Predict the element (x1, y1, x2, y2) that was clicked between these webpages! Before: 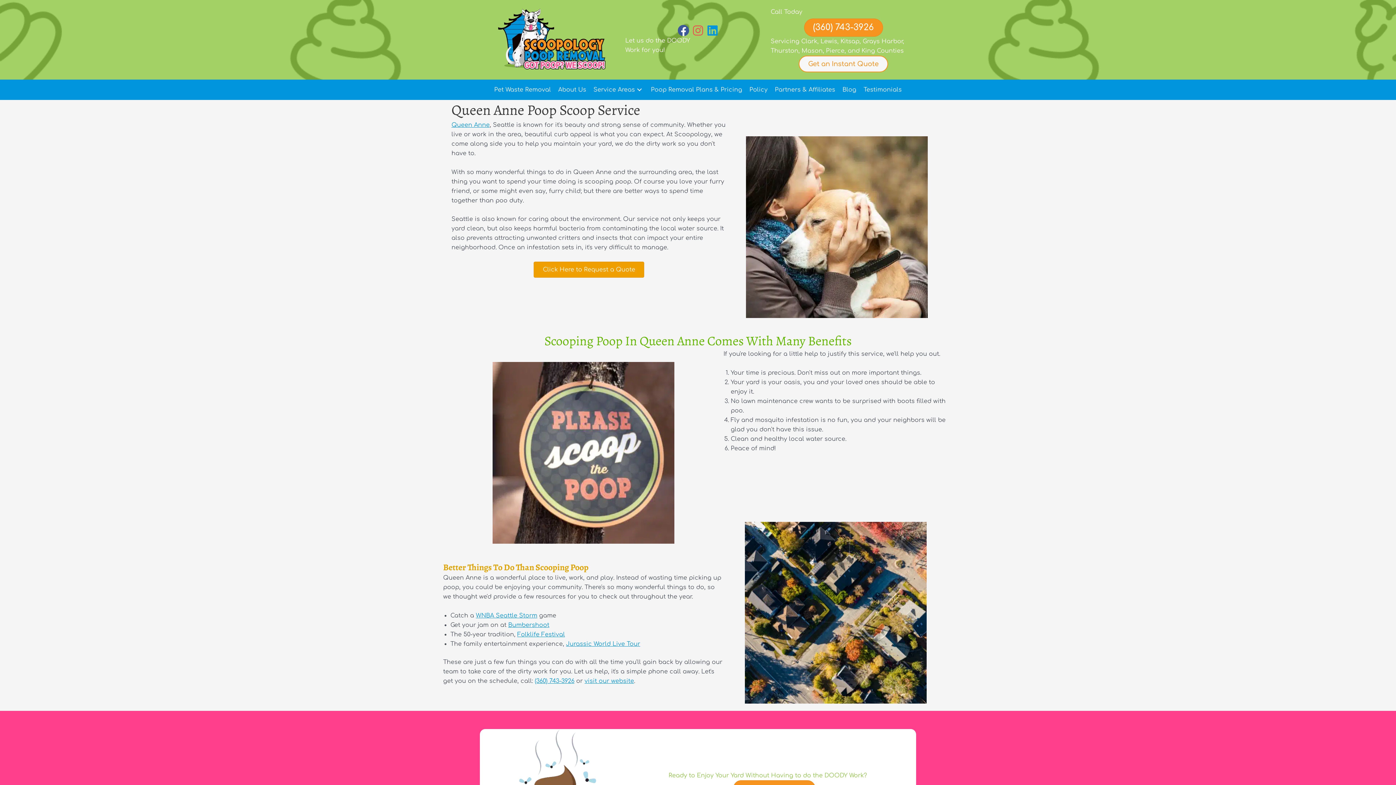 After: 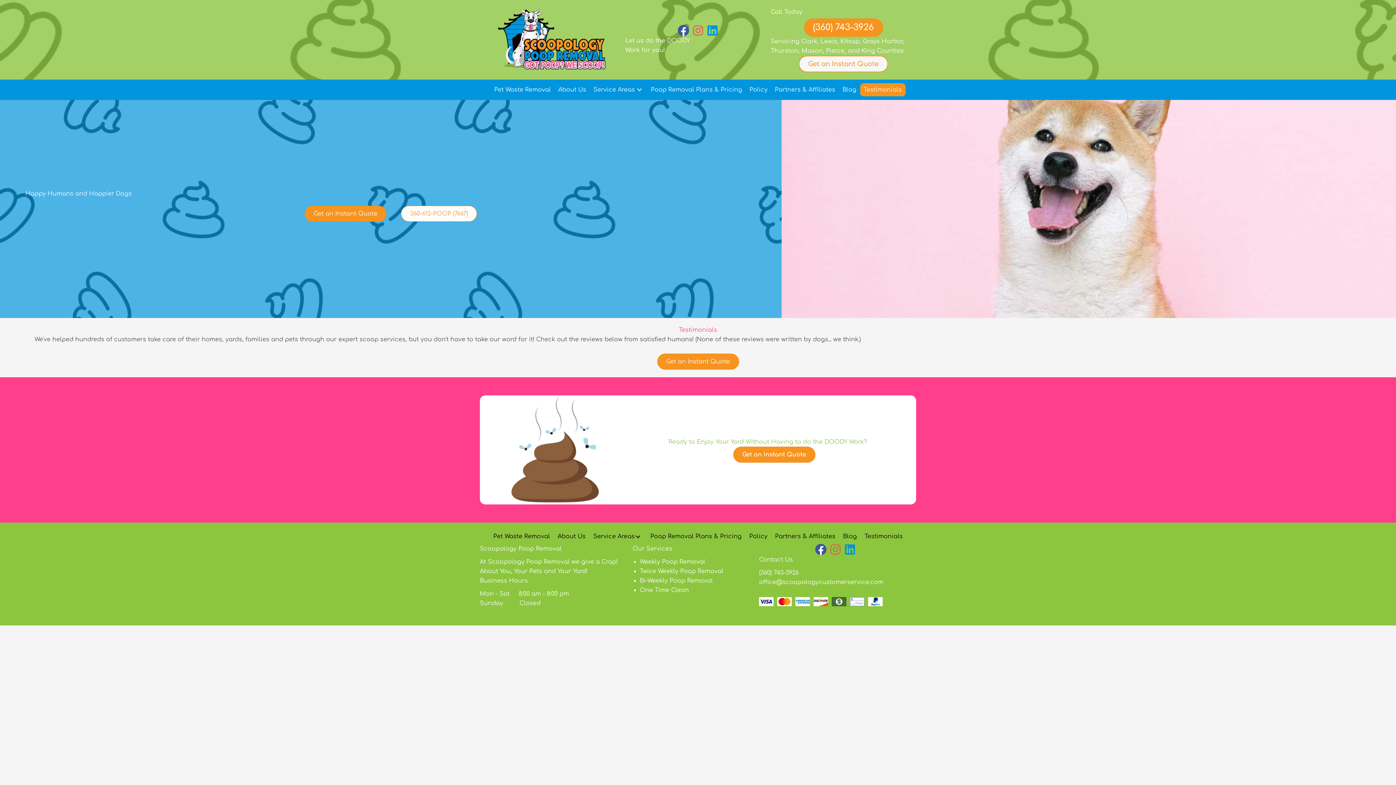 Action: label: Testimonials bbox: (860, 83, 905, 96)